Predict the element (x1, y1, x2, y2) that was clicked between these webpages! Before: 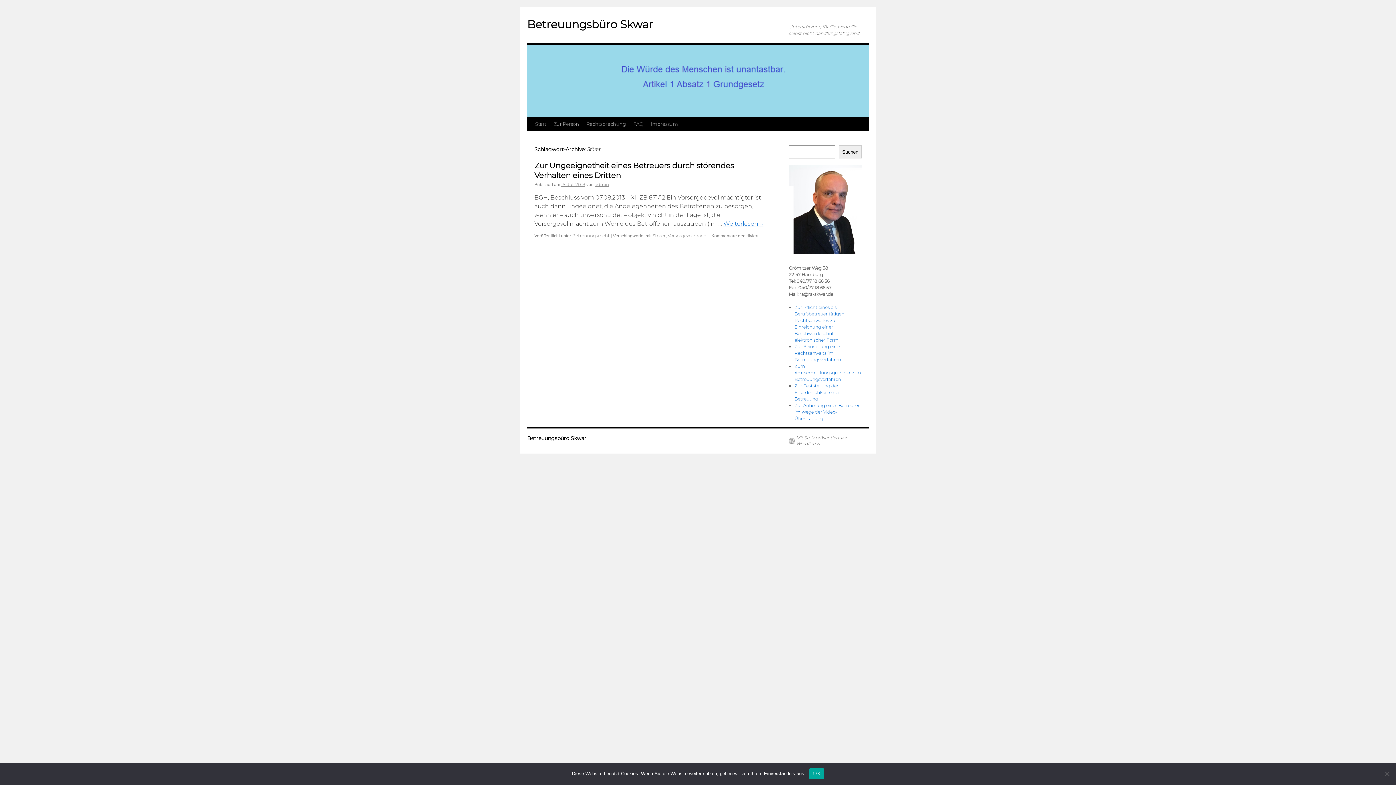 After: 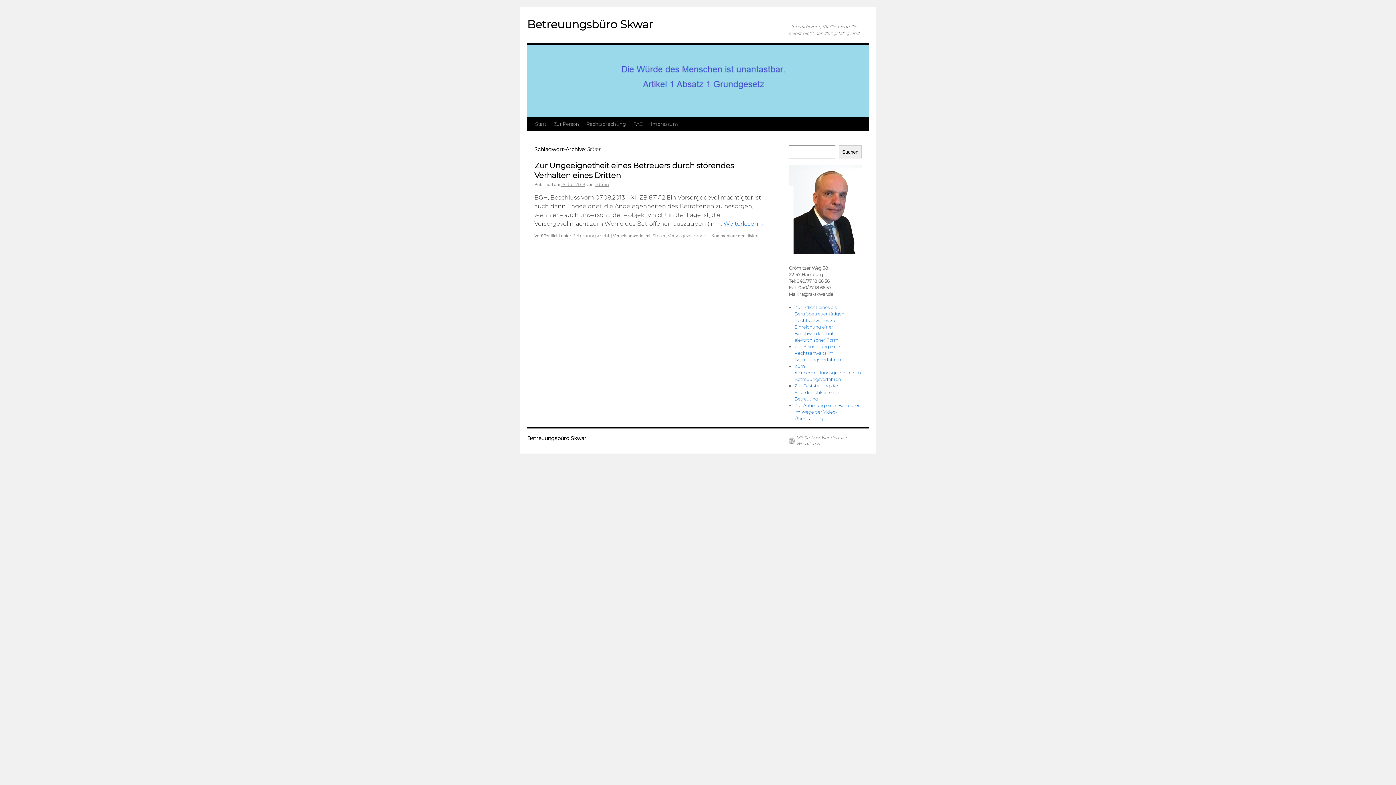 Action: bbox: (809, 768, 824, 779) label: OK